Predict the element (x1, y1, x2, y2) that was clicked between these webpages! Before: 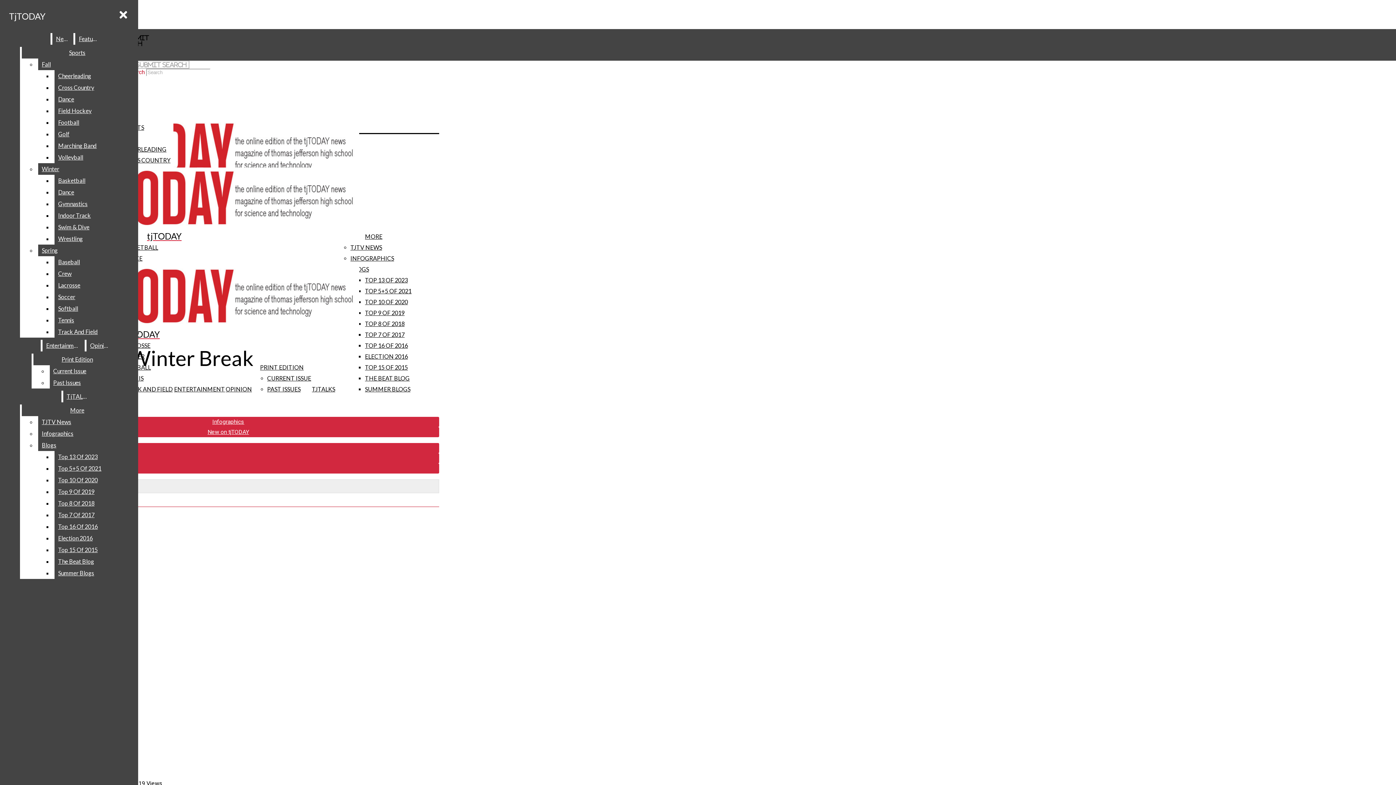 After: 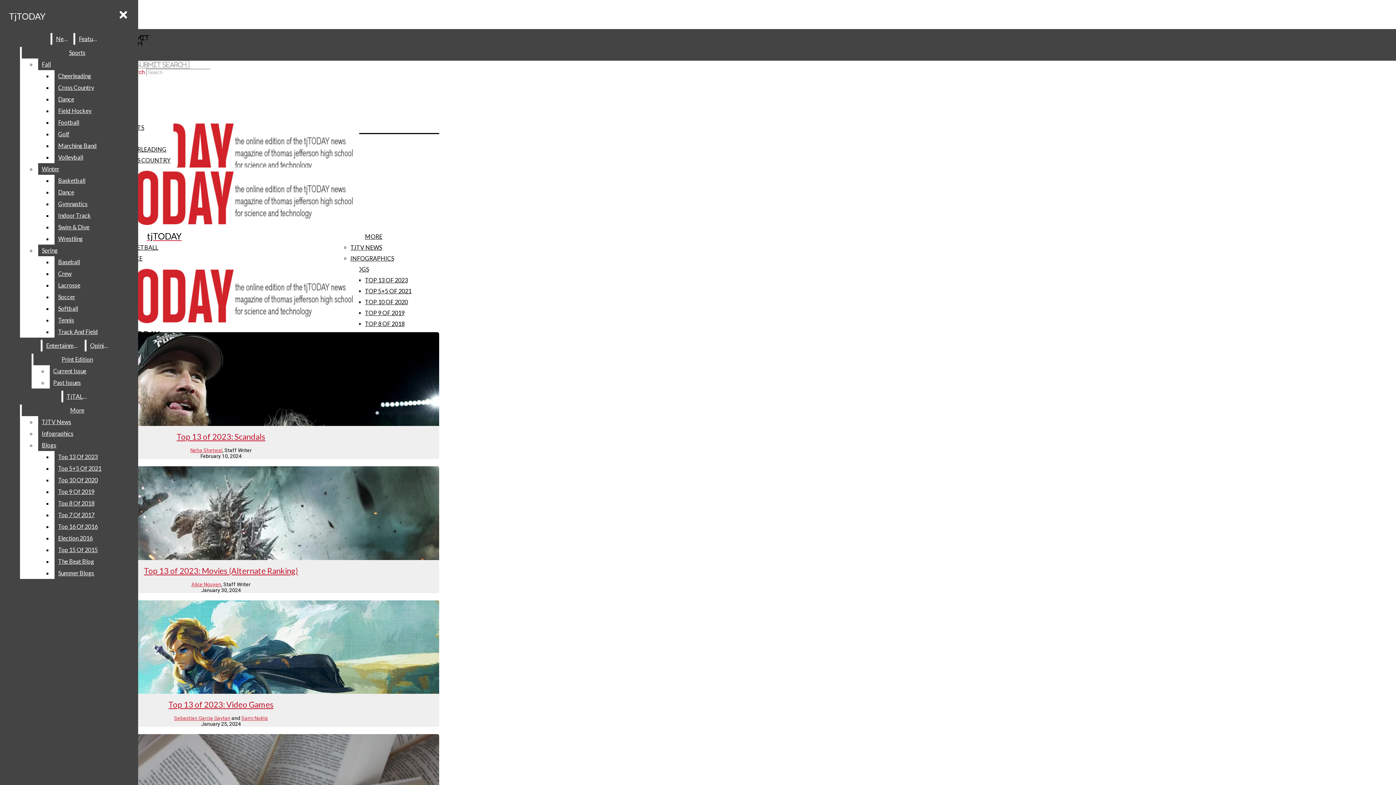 Action: label: TOP 13 OF 2023 bbox: (365, 274, 411, 285)